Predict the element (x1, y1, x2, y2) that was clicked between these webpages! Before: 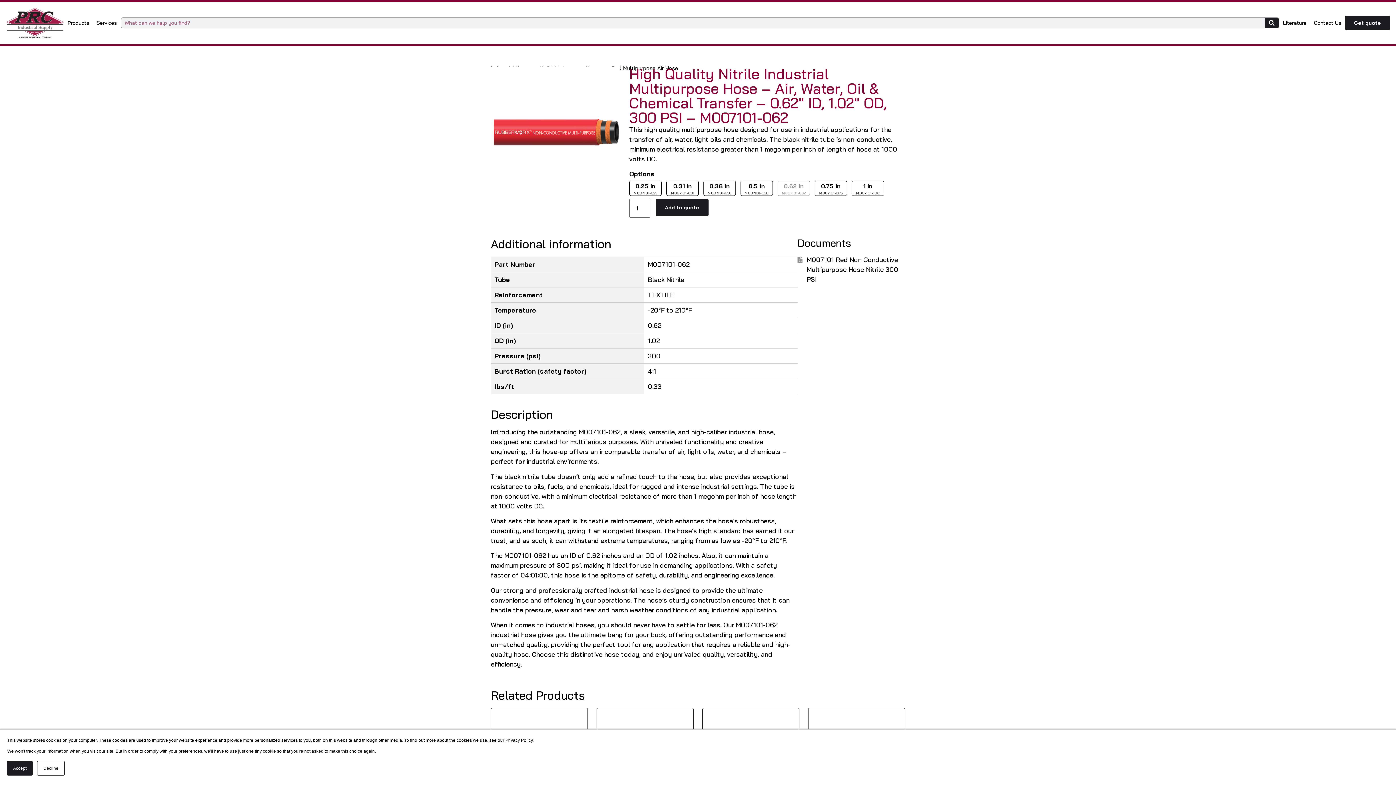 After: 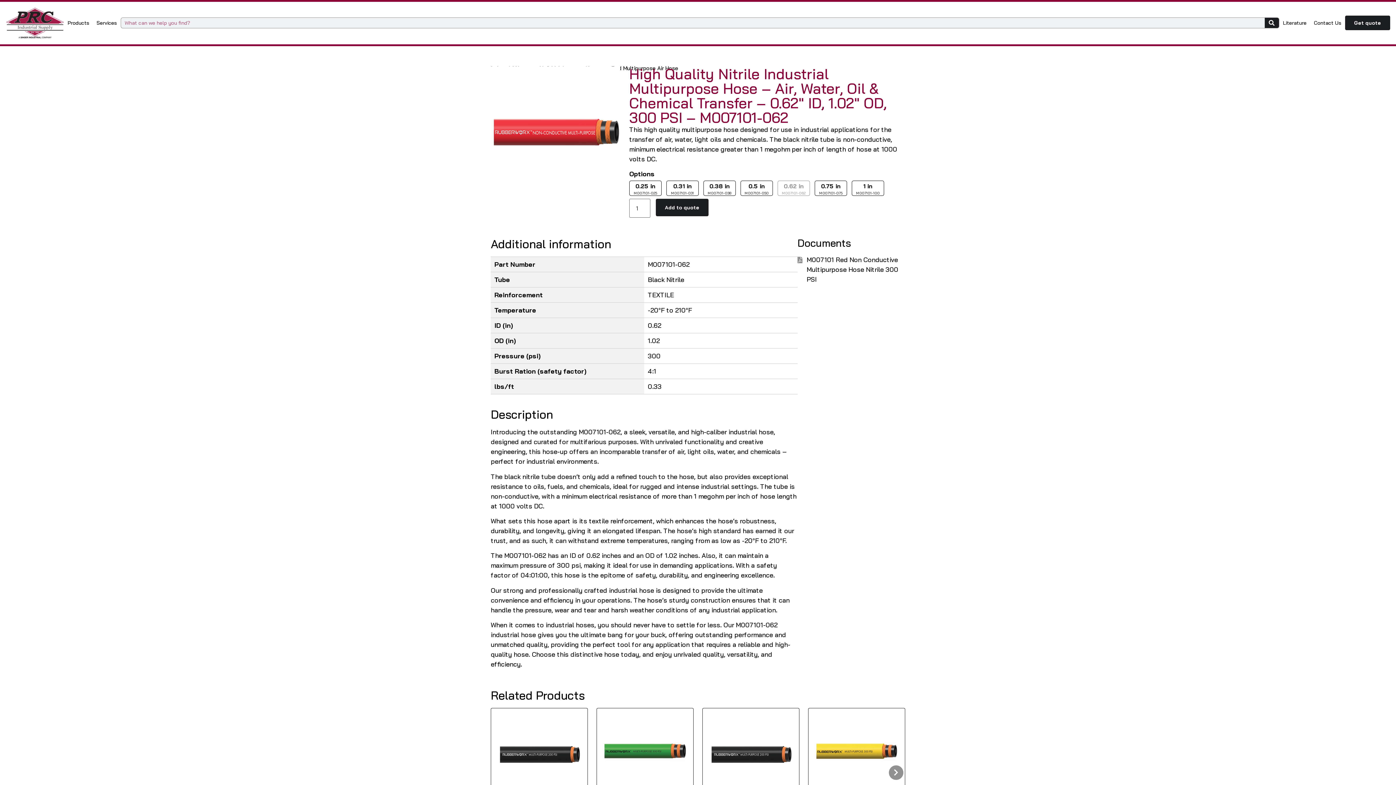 Action: bbox: (6, 761, 32, 776) label: Accept